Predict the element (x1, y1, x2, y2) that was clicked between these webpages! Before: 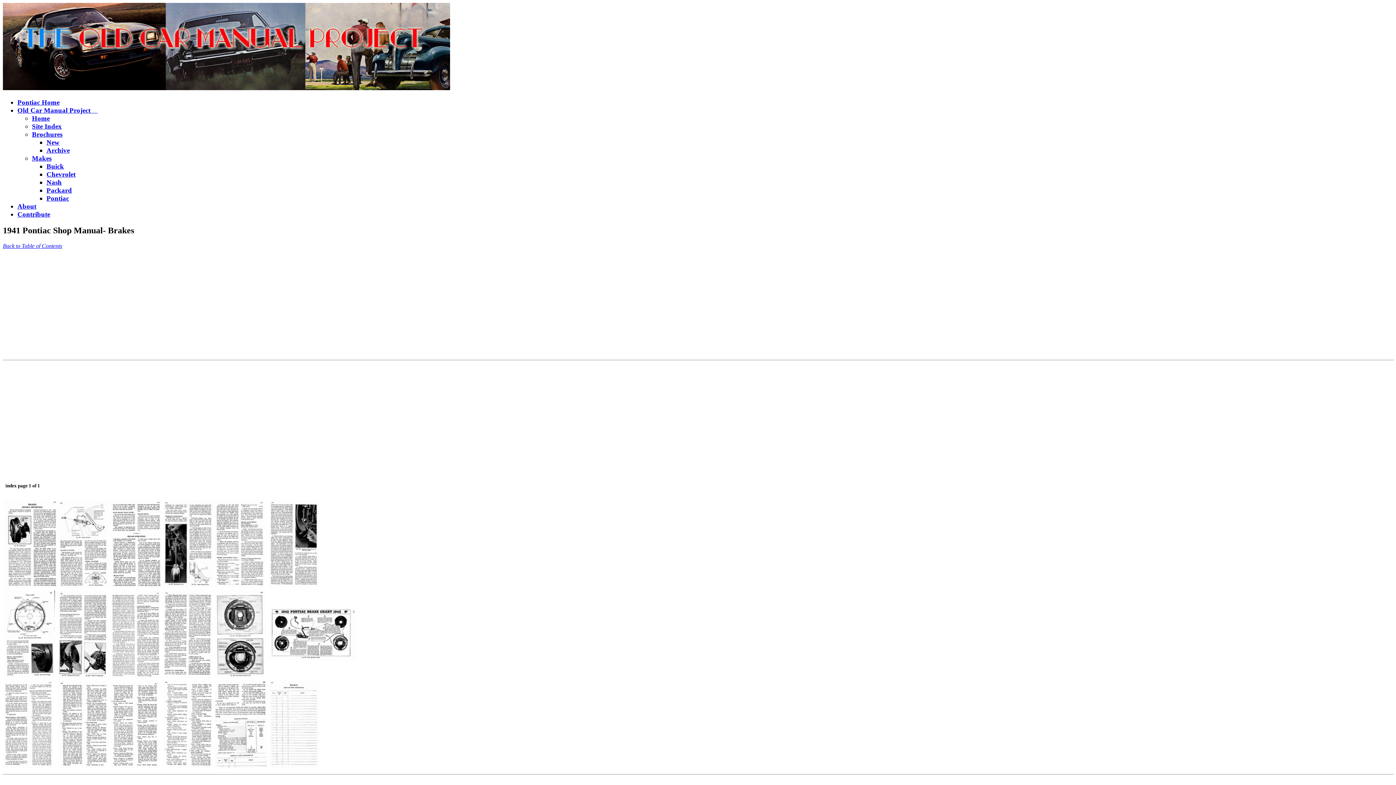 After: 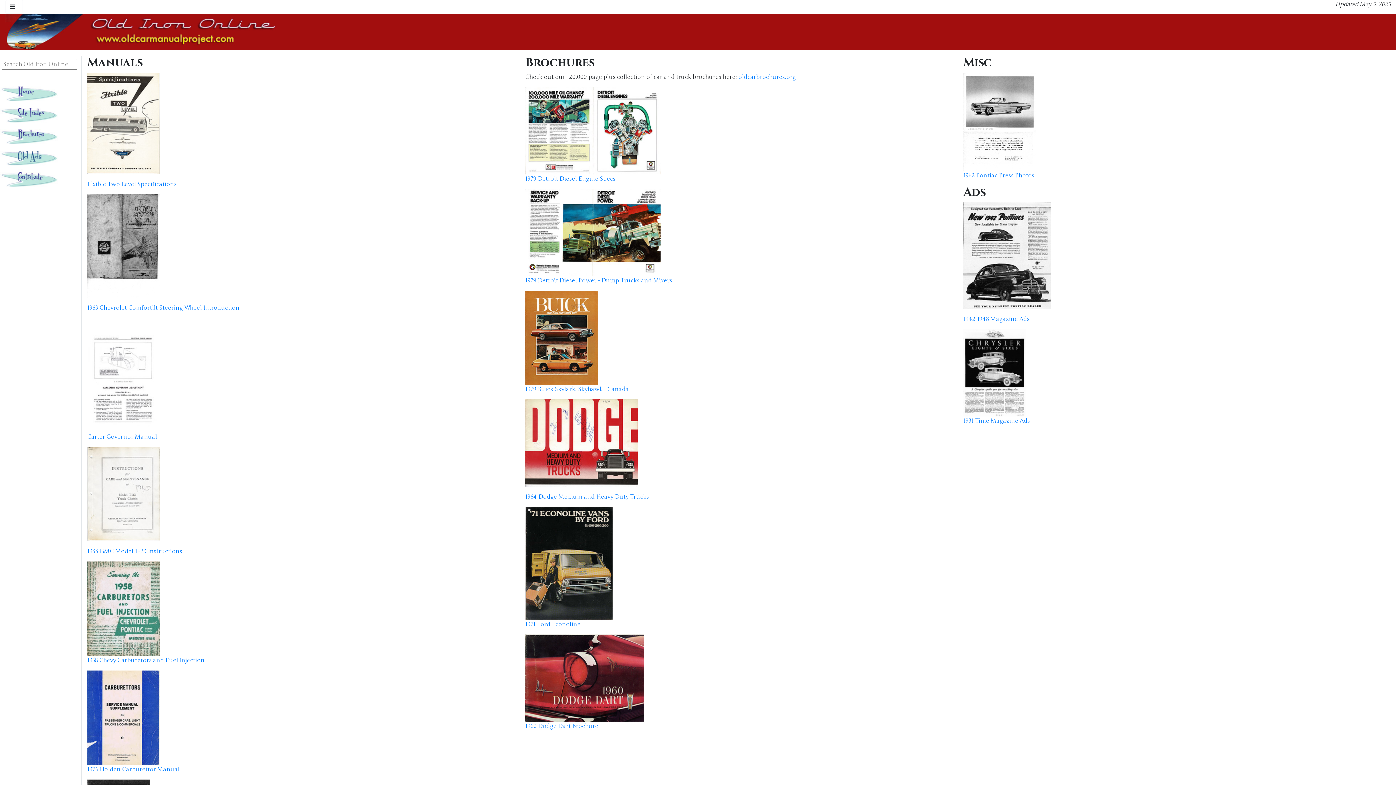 Action: label: Home bbox: (32, 114, 49, 122)